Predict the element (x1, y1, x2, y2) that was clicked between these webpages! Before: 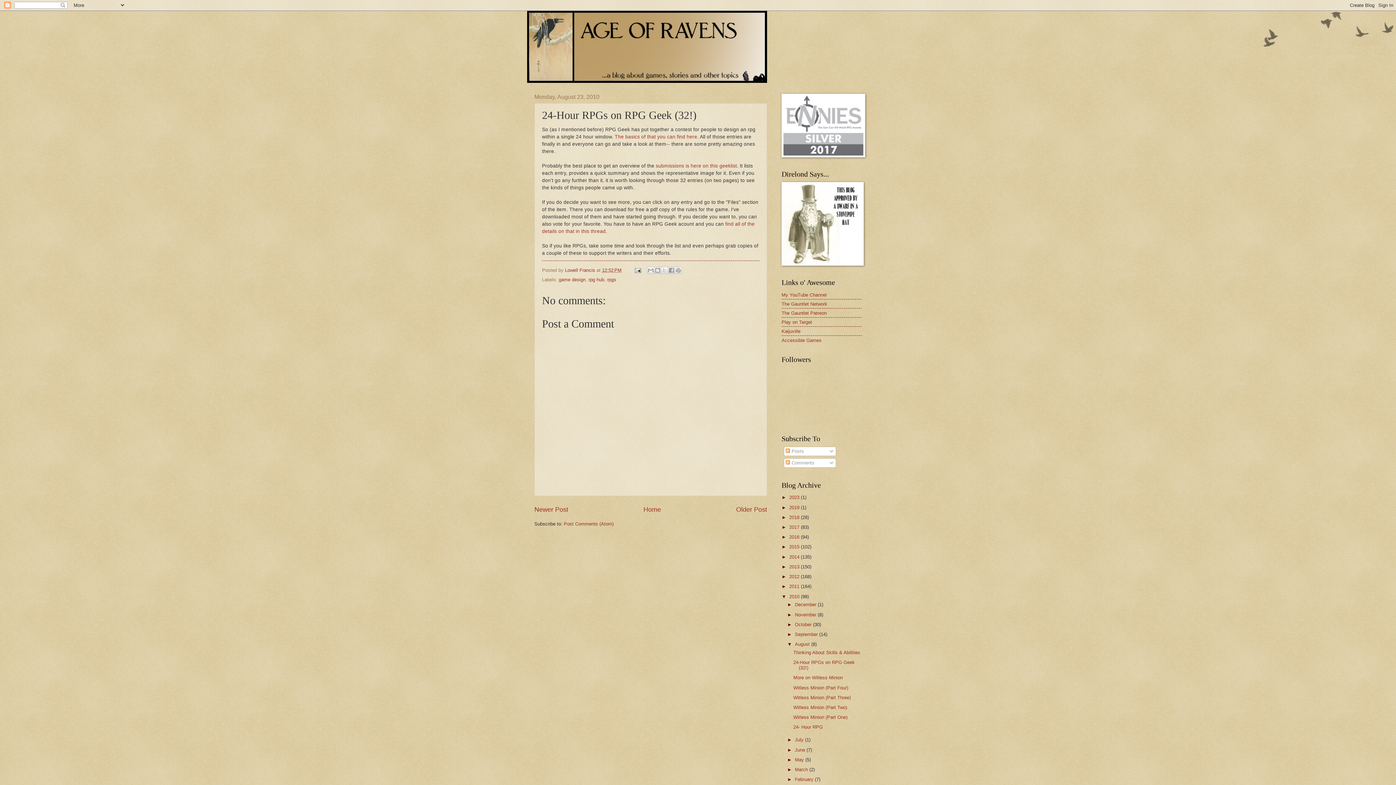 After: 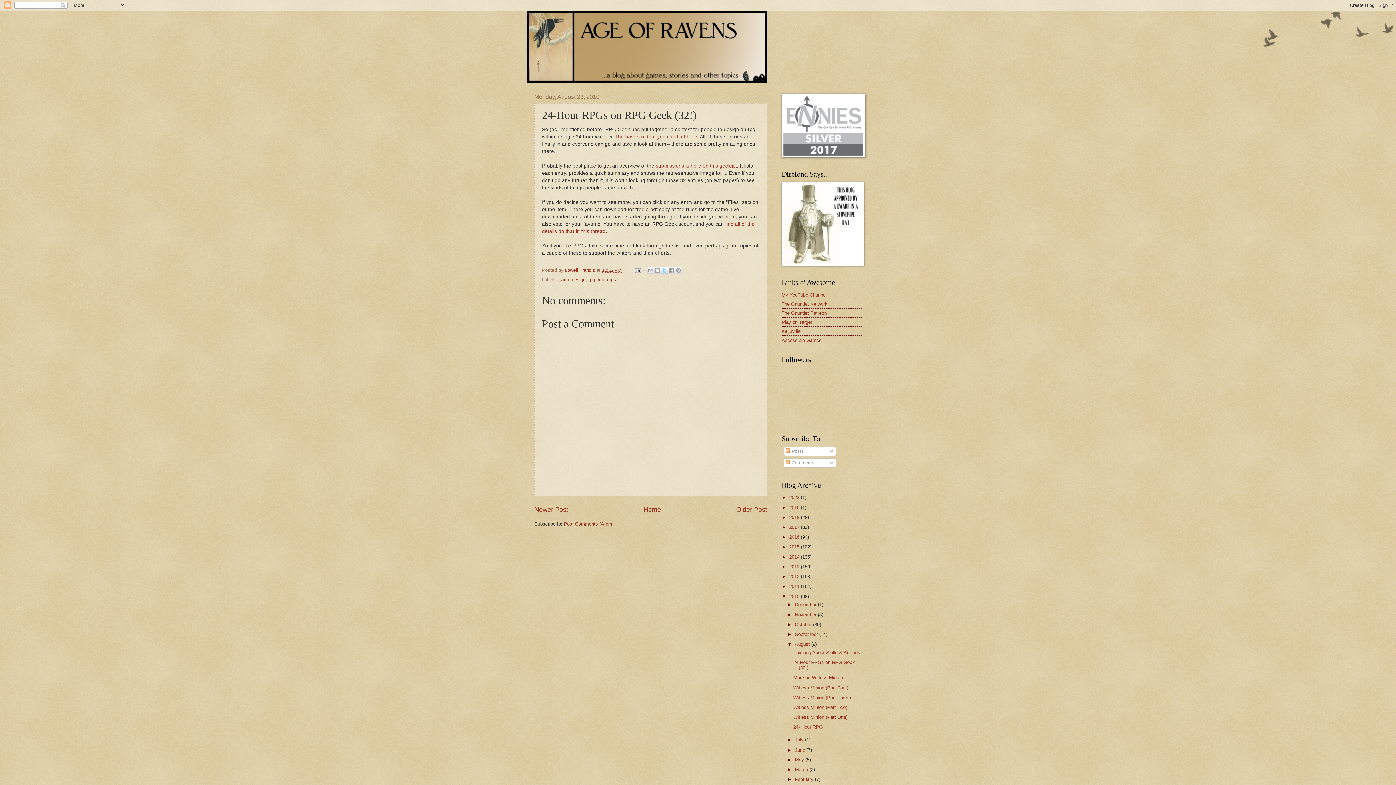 Action: label: Share to X bbox: (661, 267, 668, 274)